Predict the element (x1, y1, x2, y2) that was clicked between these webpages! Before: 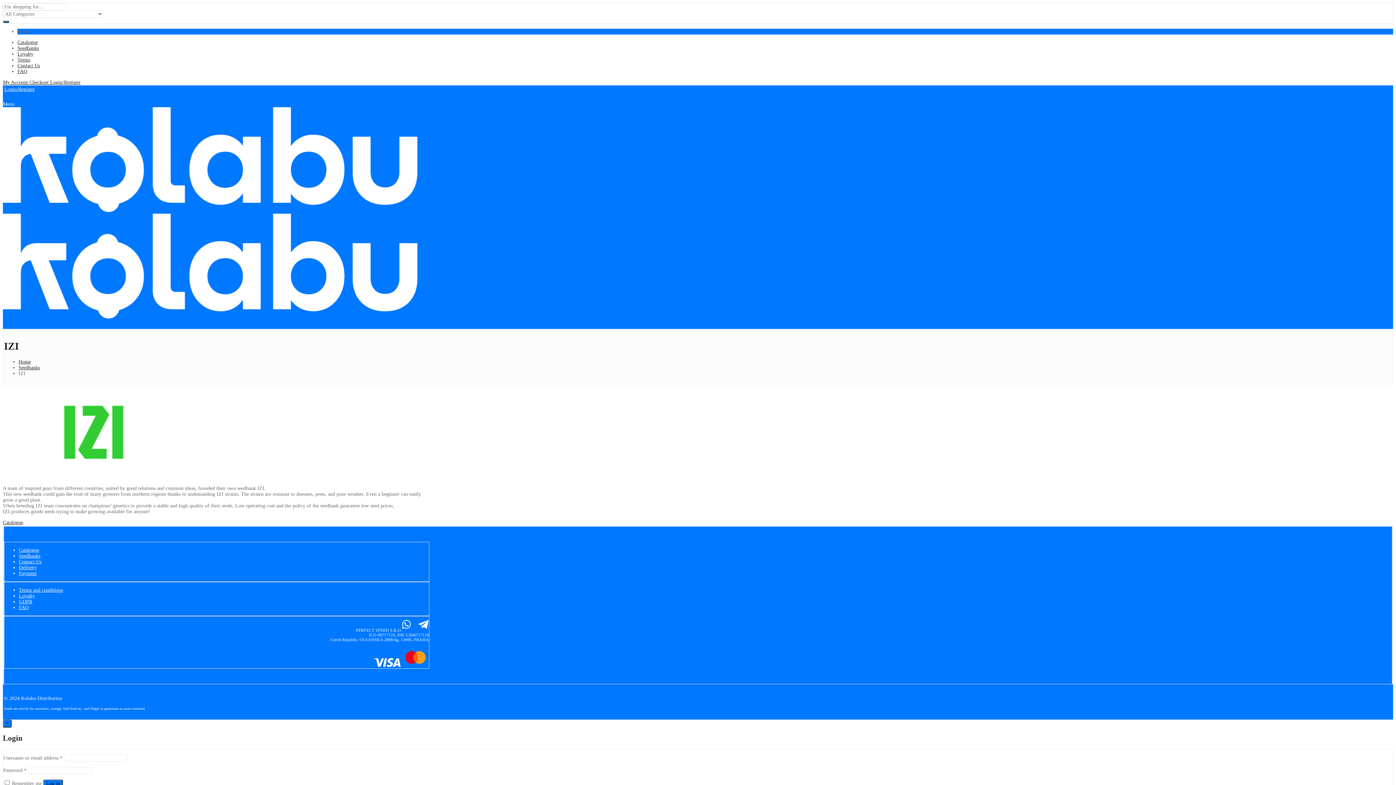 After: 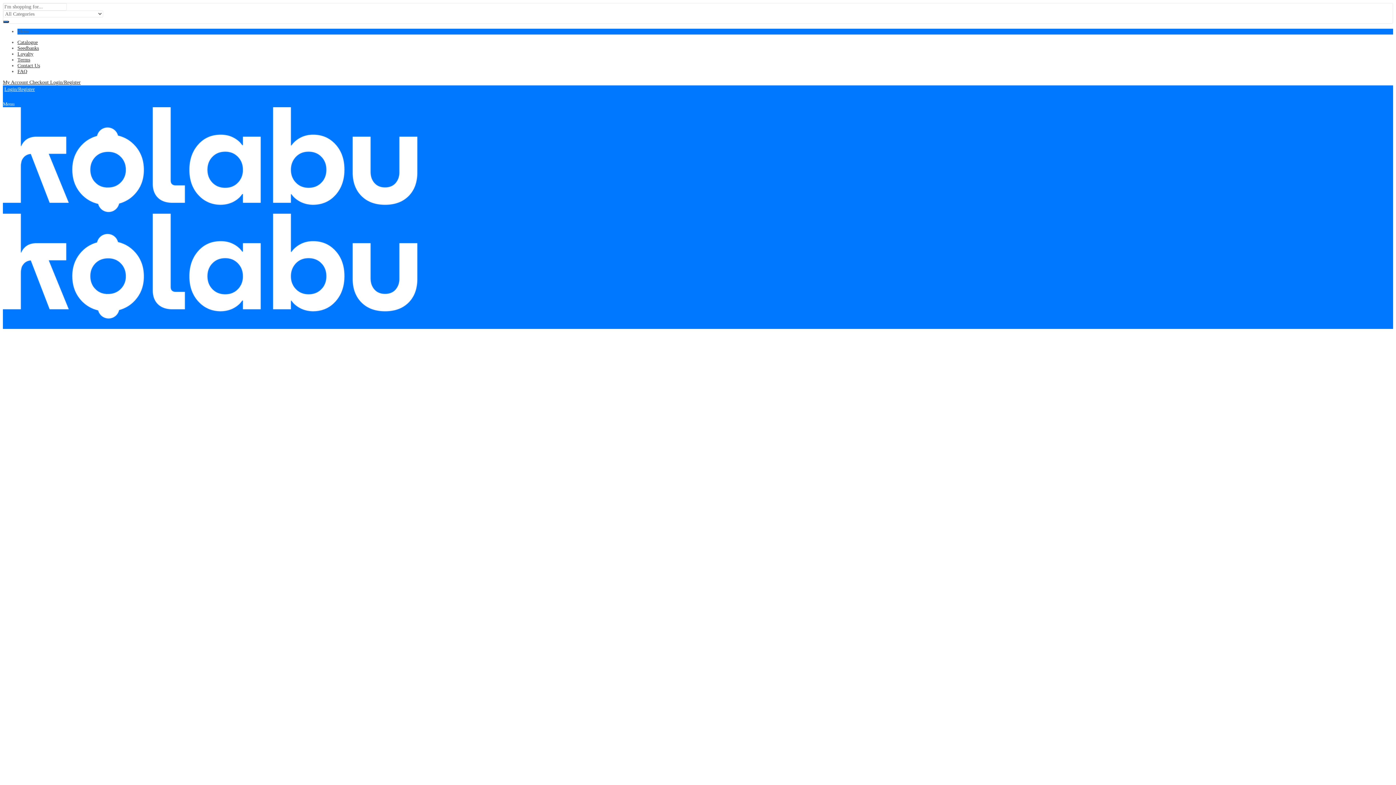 Action: bbox: (18, 359, 30, 364) label: Home